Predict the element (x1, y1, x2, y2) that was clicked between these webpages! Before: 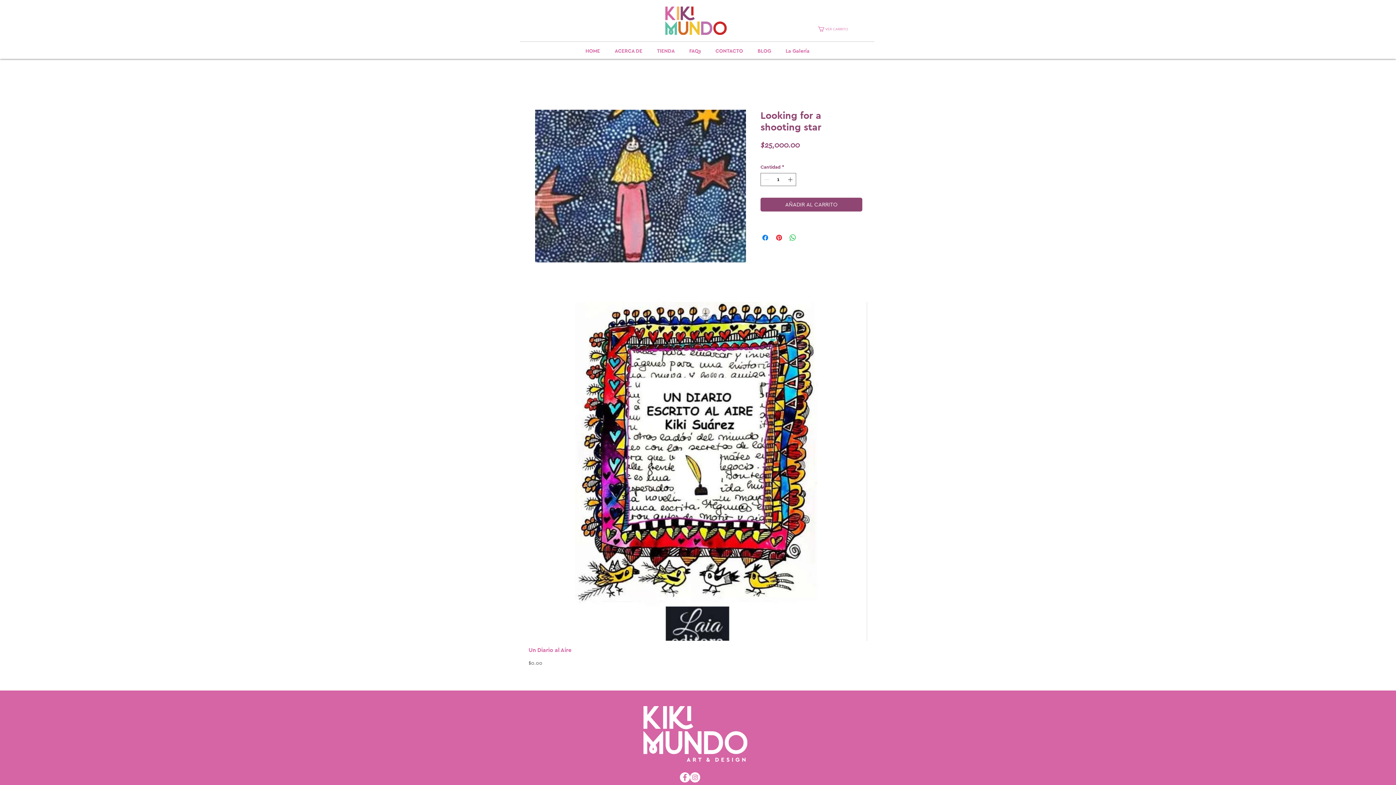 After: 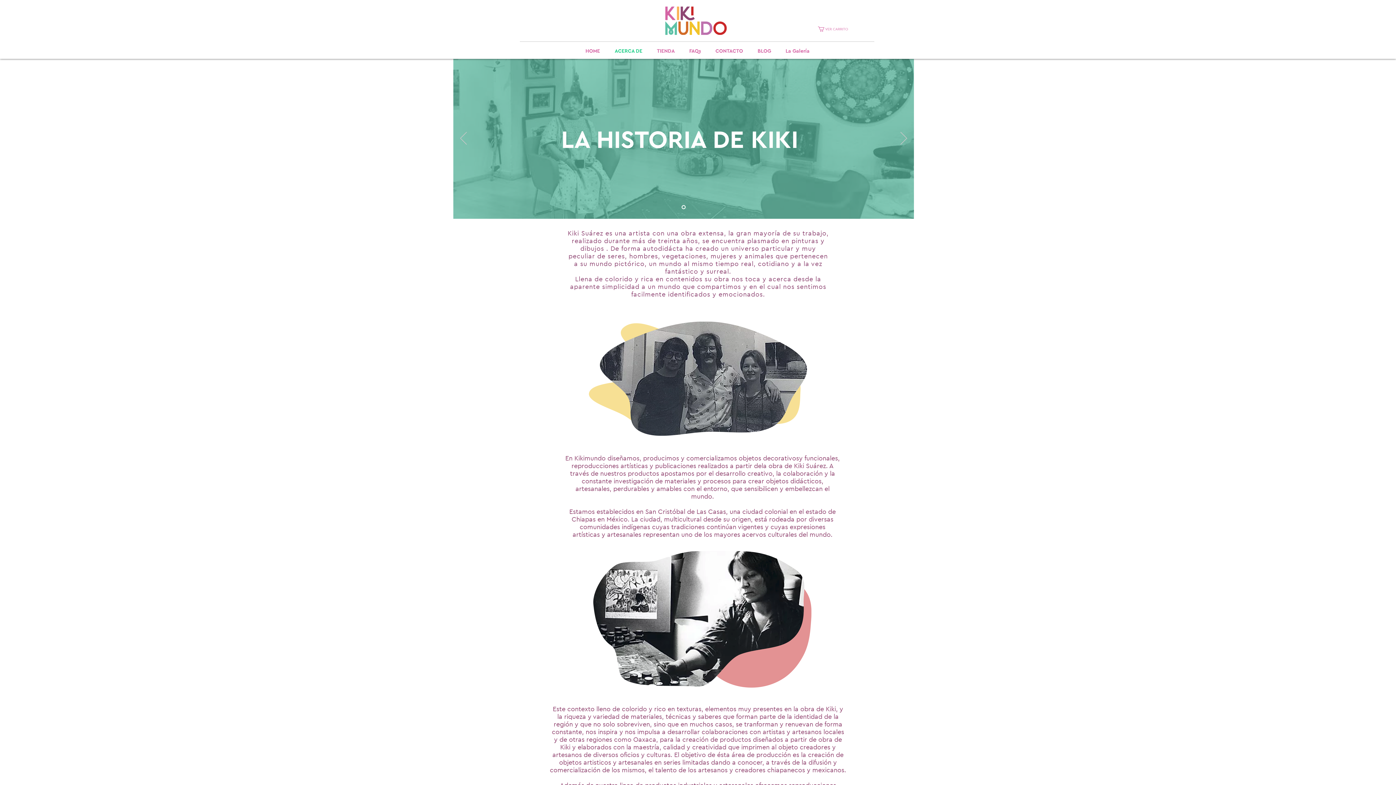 Action: label: ACERCA DE bbox: (607, 43, 649, 58)